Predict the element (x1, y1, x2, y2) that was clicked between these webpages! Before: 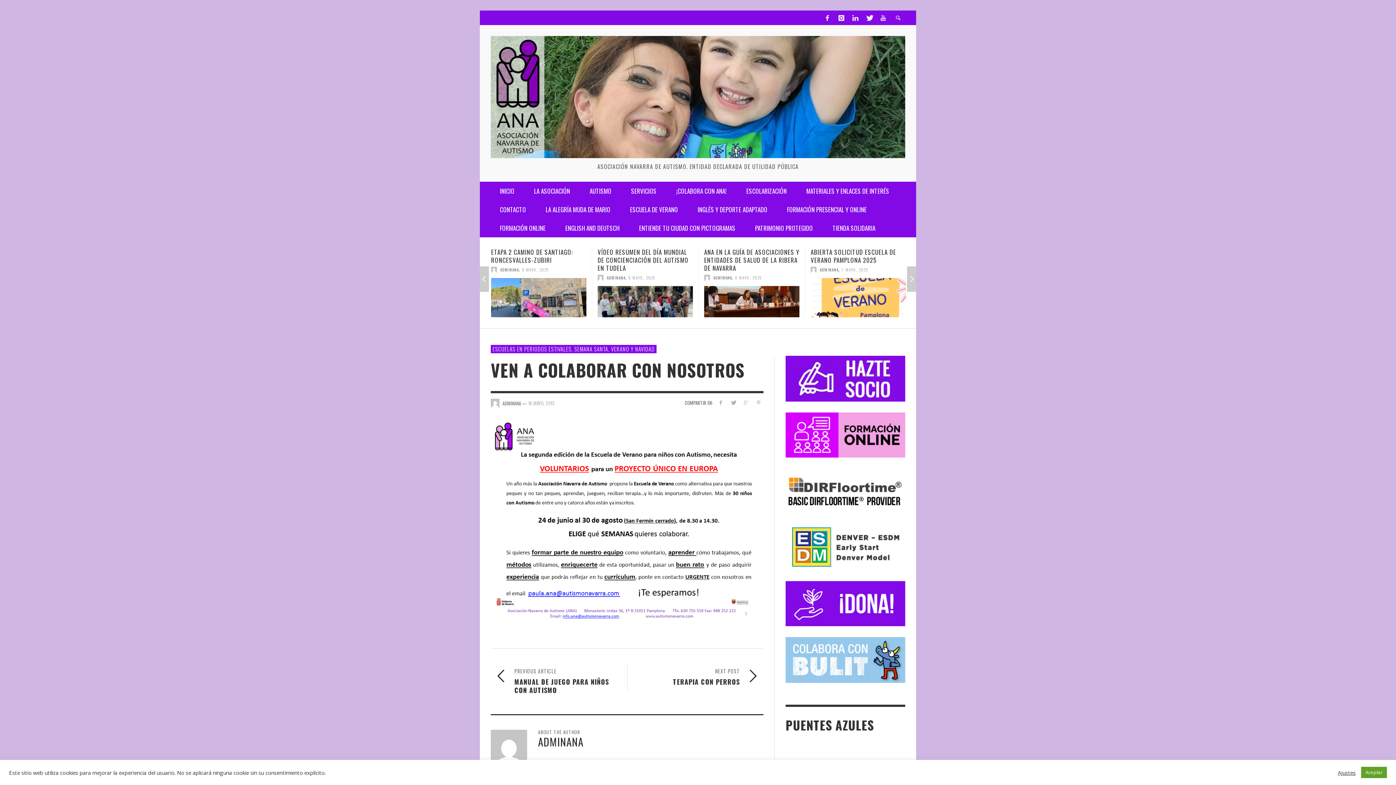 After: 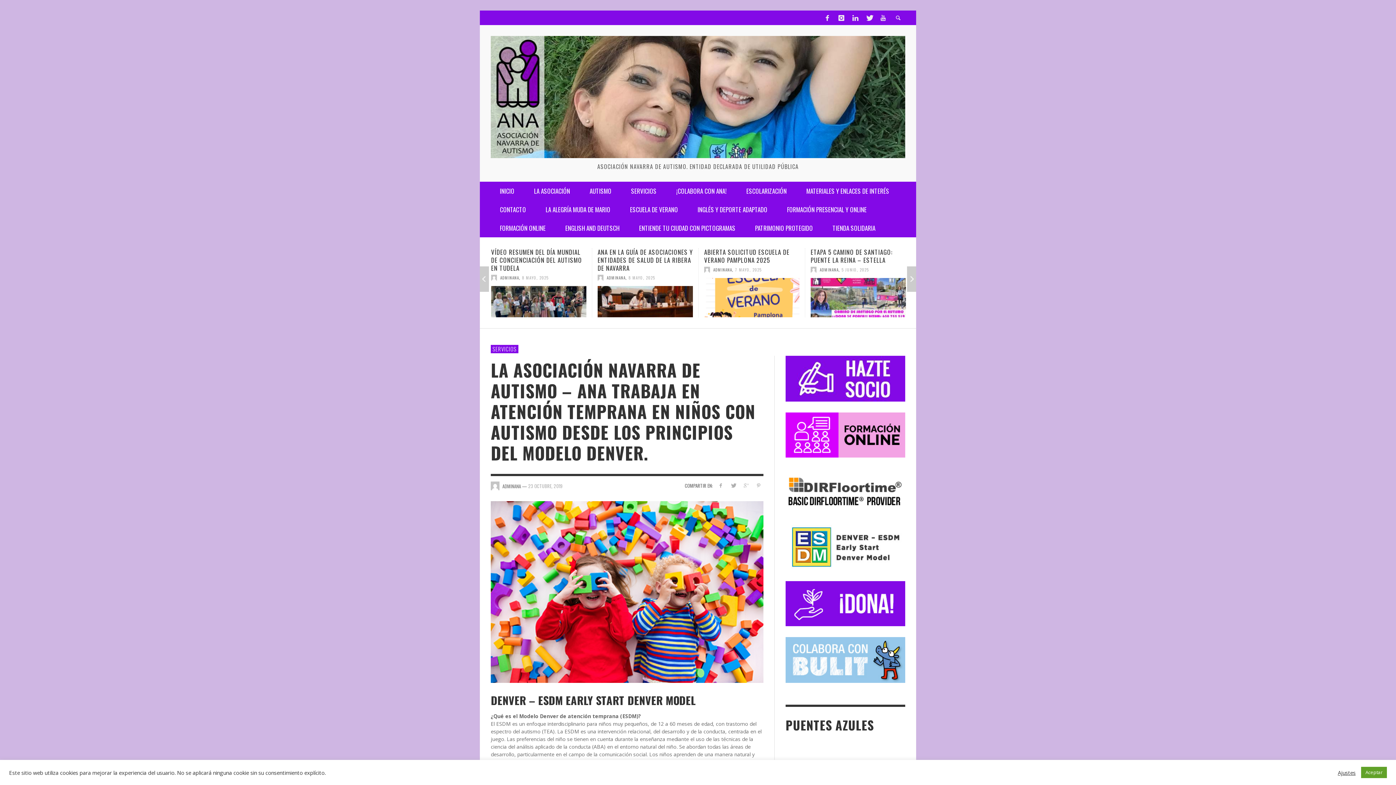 Action: bbox: (785, 525, 905, 570)